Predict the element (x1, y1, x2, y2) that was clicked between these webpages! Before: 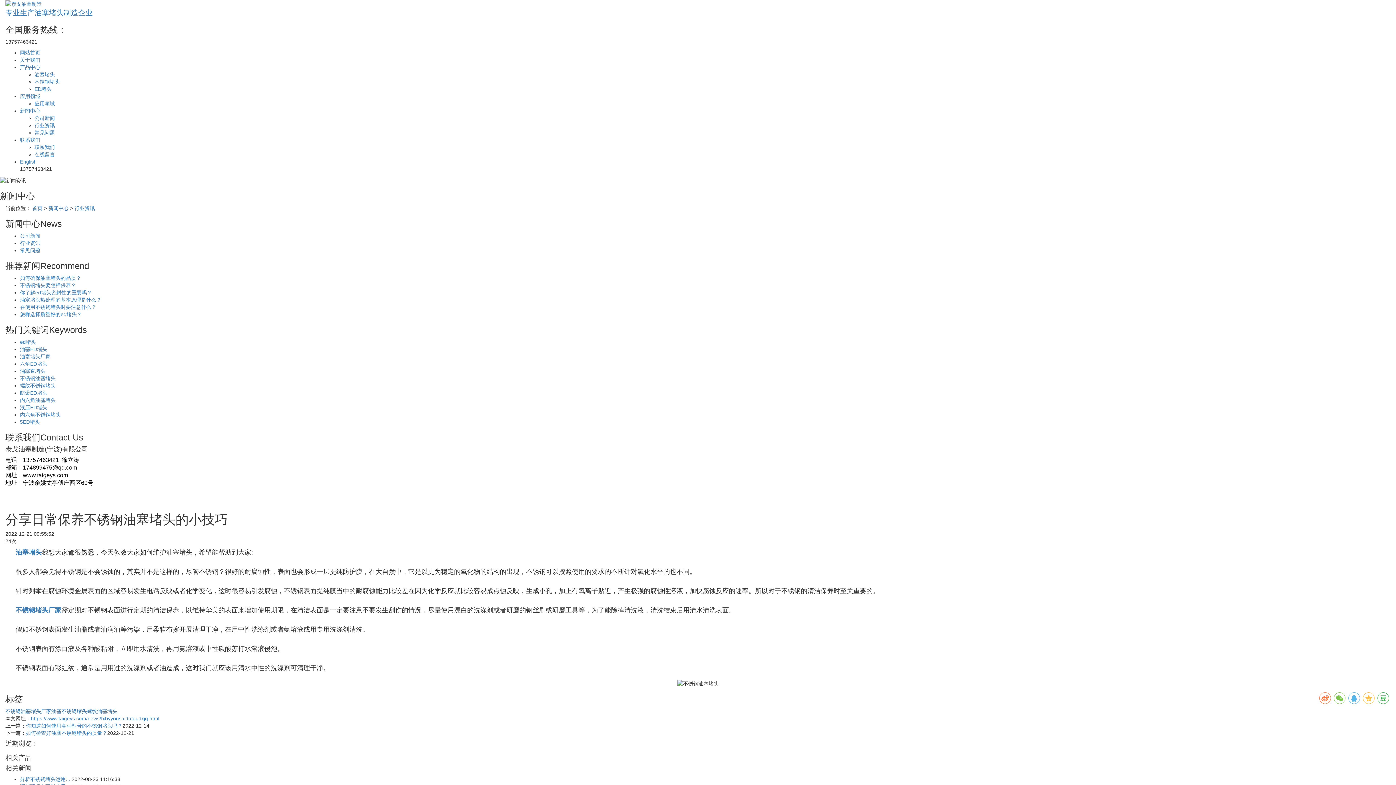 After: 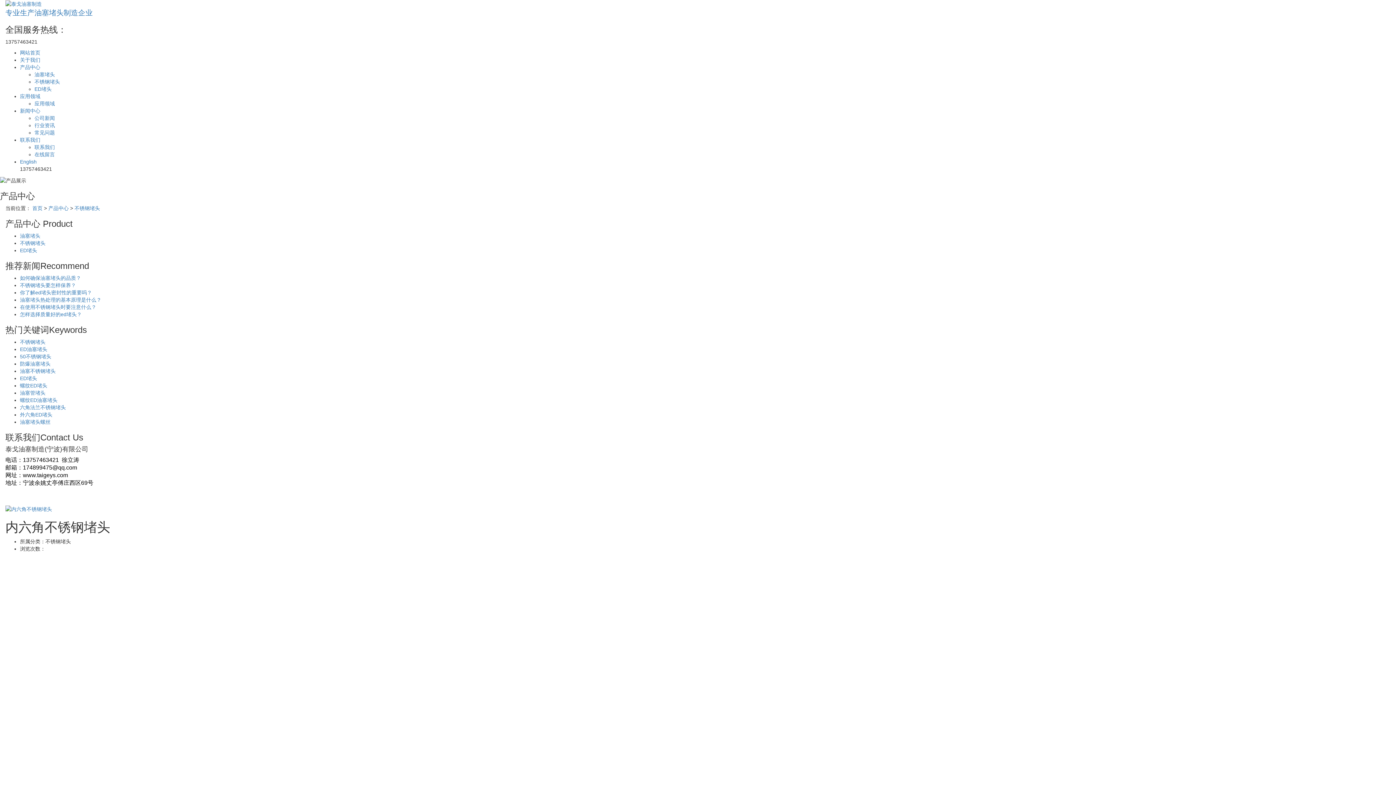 Action: bbox: (20, 411, 60, 417) label: 内六角不锈钢堵头